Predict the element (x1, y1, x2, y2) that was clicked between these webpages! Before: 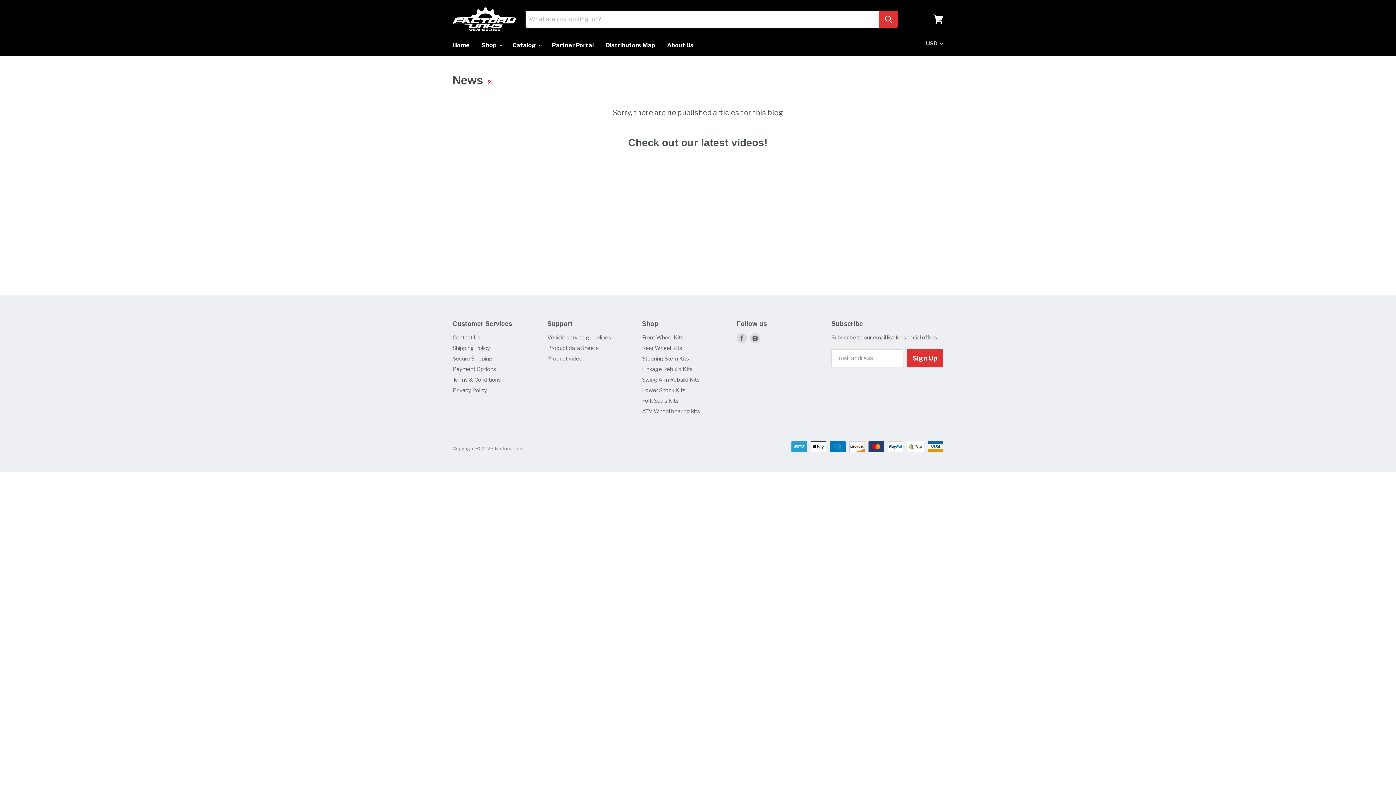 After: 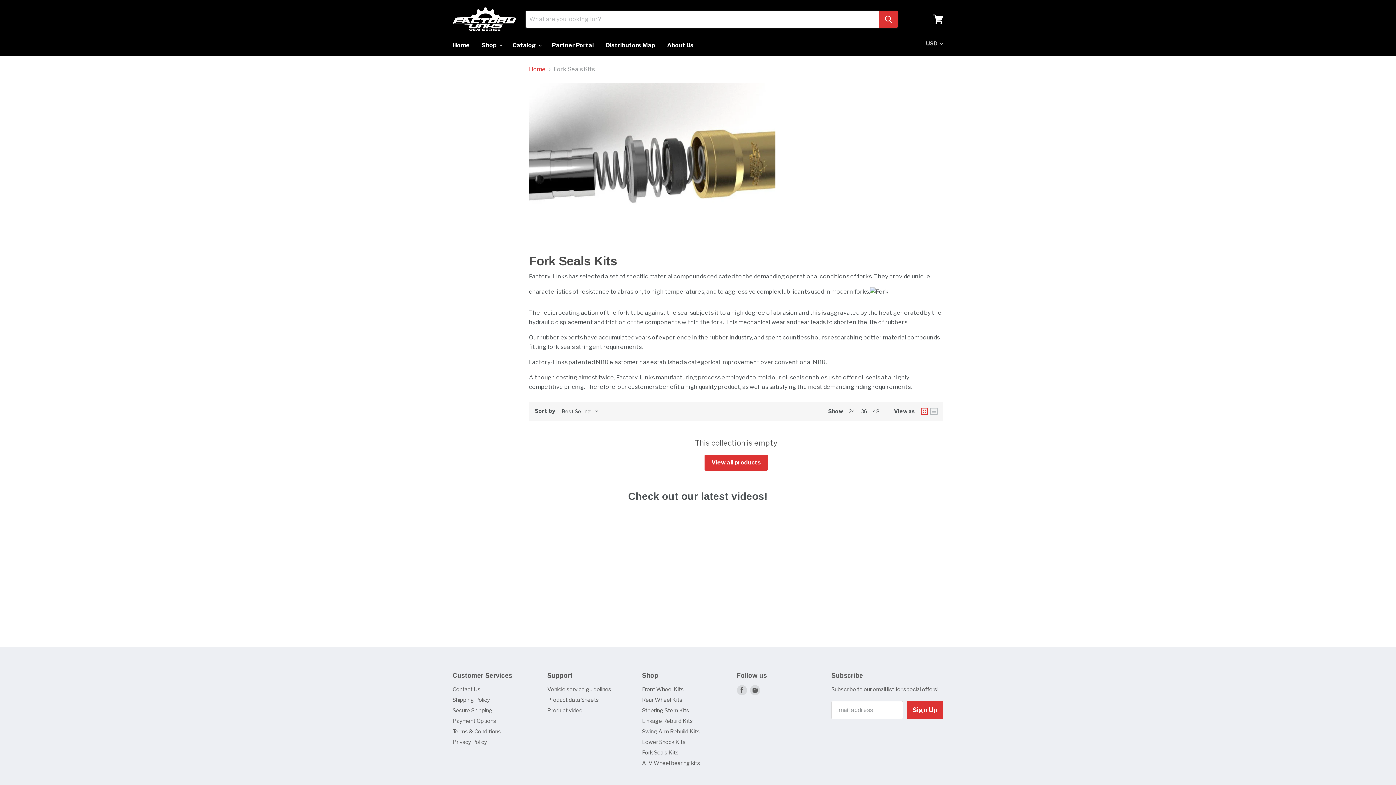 Action: bbox: (642, 397, 678, 404) label: Fork Seals Kits